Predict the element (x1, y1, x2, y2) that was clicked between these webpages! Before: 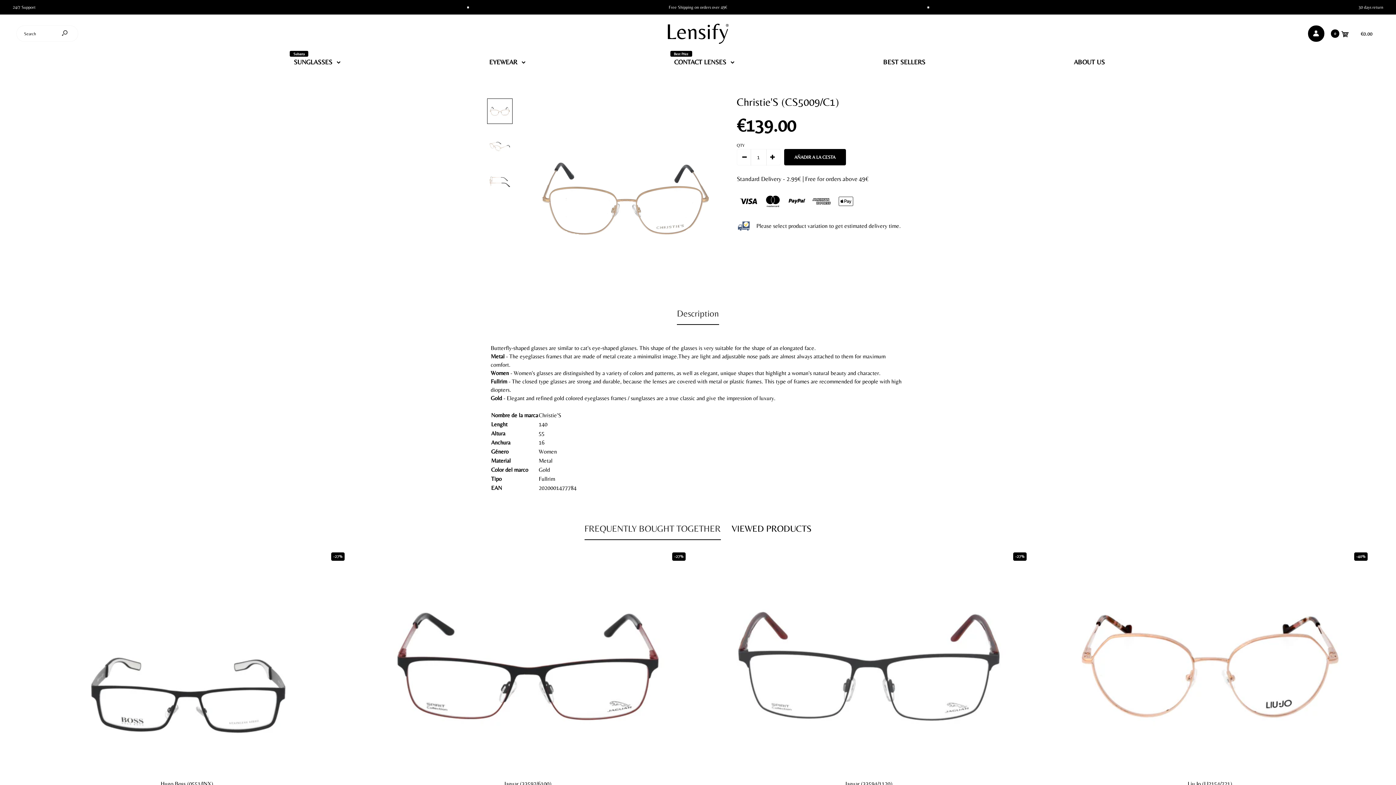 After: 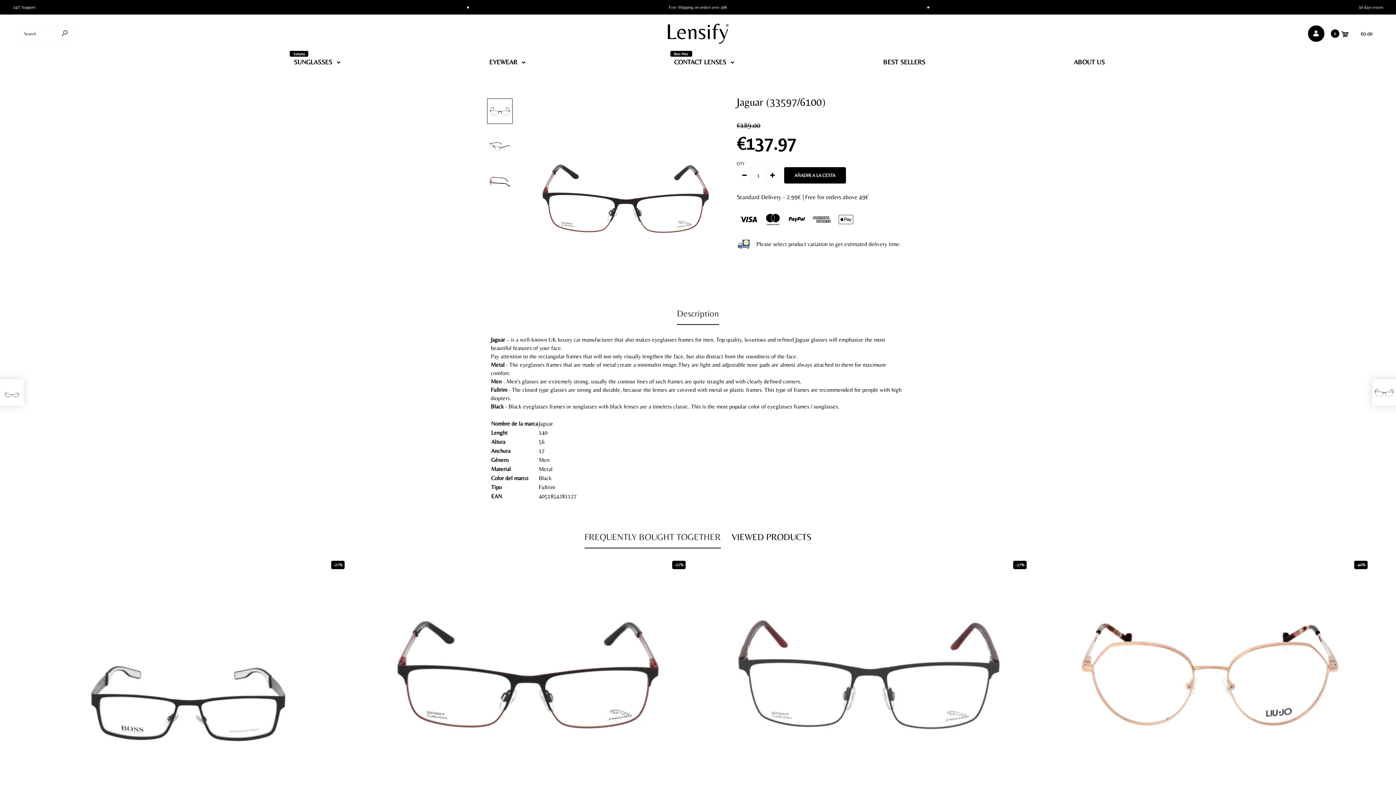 Action: bbox: (364, 558, 691, 775)